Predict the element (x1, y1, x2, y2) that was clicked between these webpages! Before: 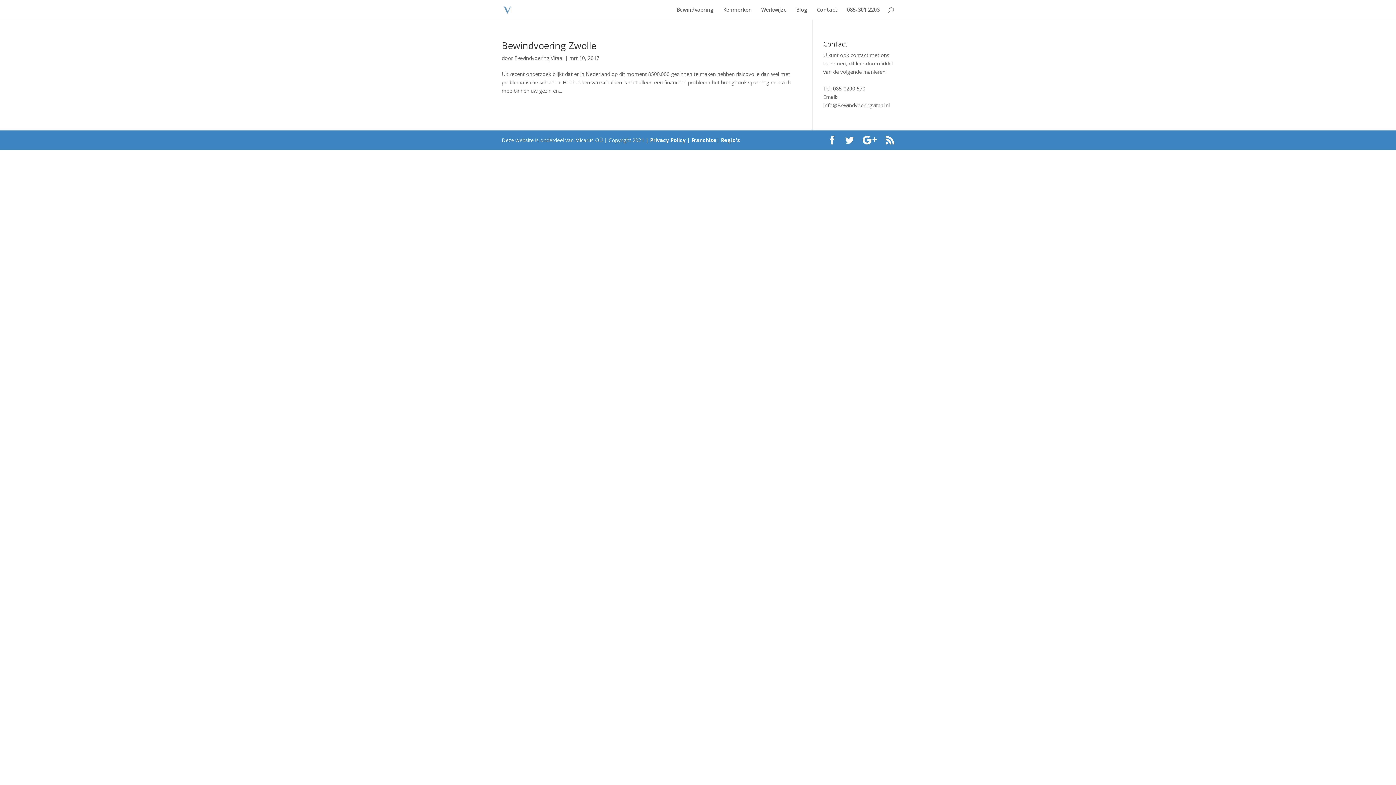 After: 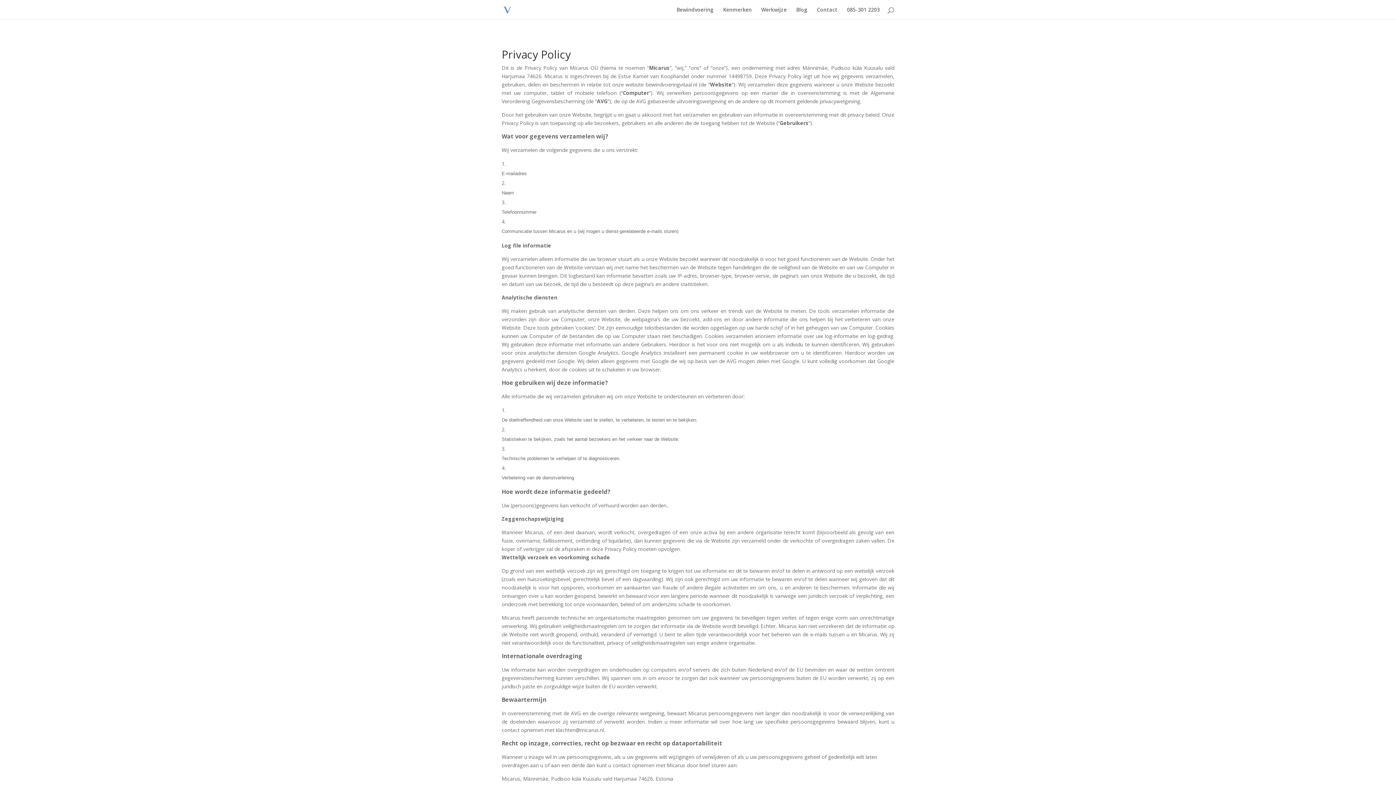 Action: bbox: (650, 136, 685, 143) label: Privacy Policy